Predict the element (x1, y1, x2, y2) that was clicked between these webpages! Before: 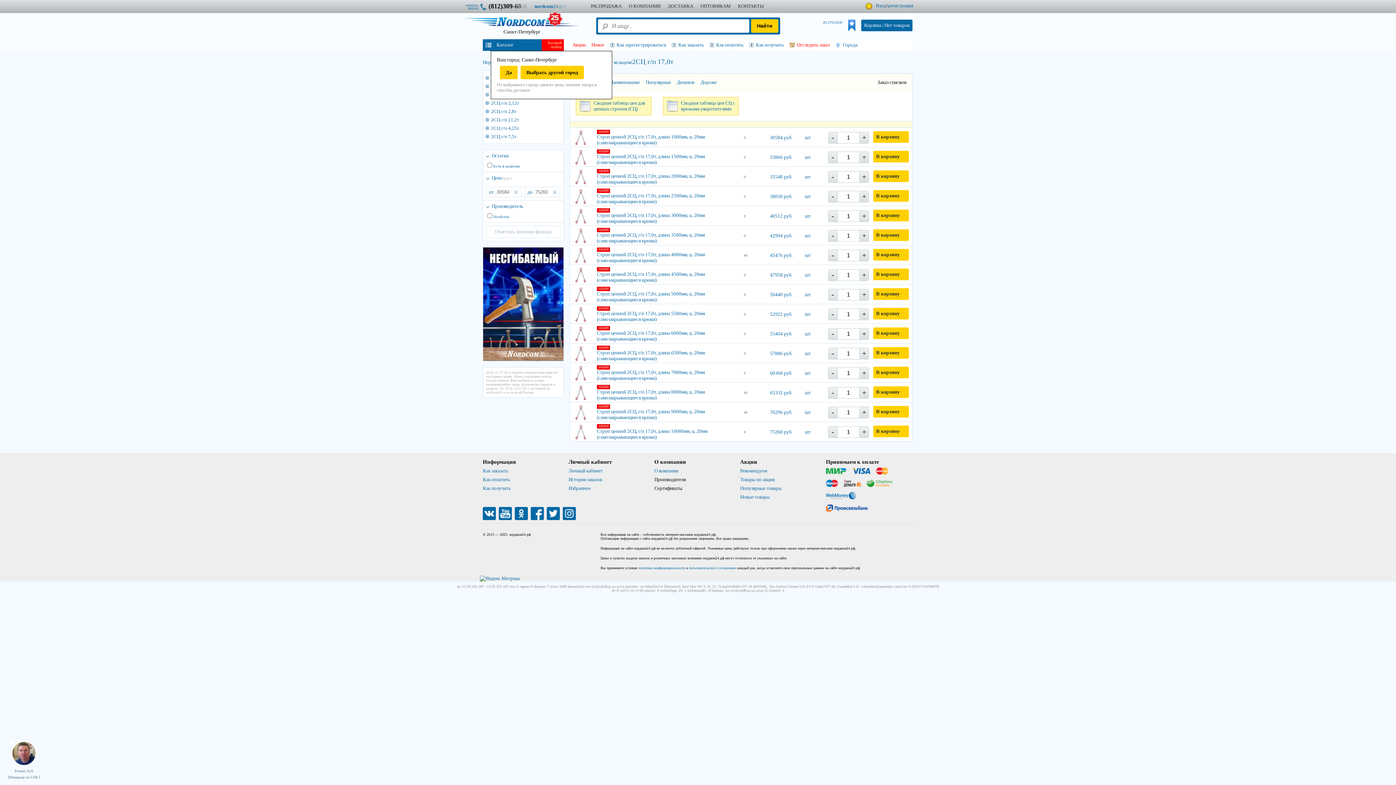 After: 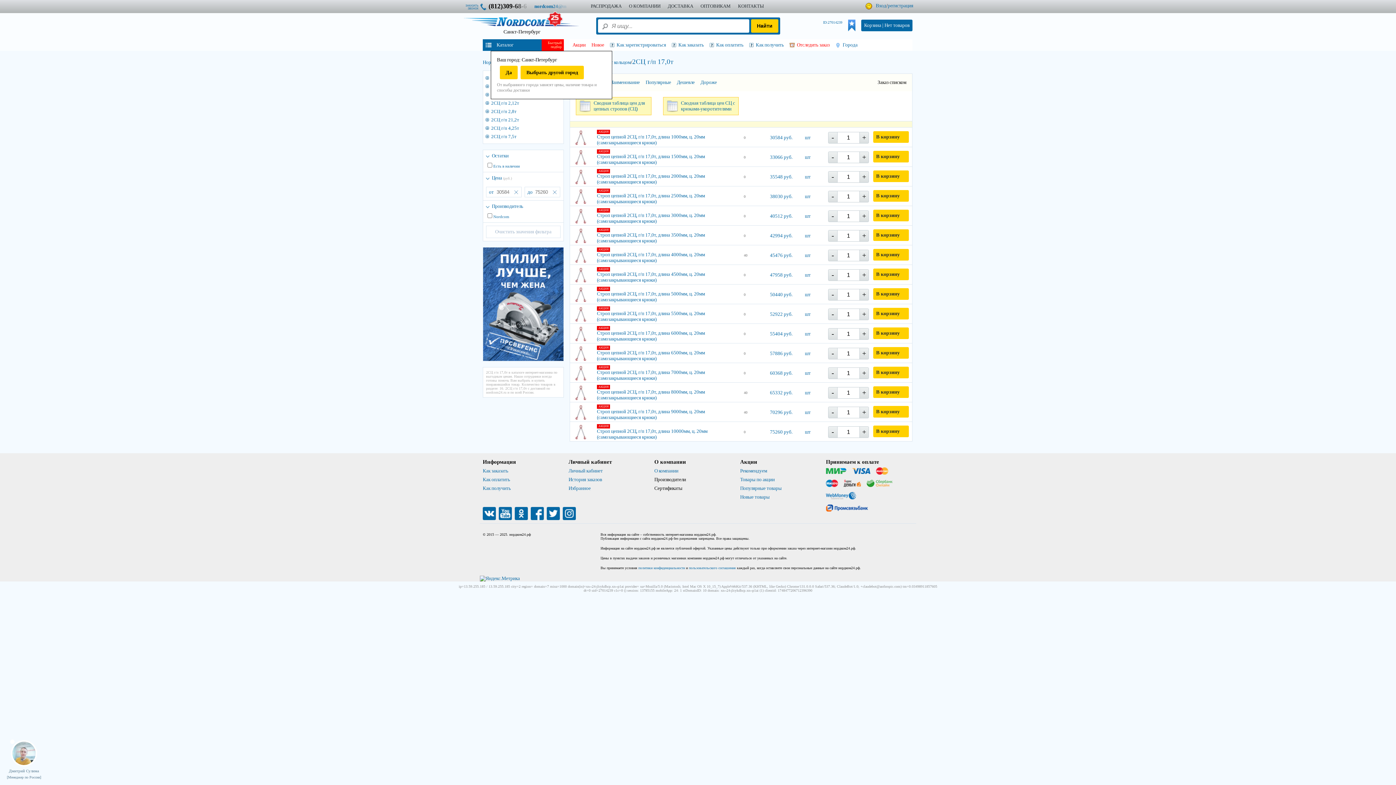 Action: bbox: (632, 57, 673, 65) label: 2СЦ г/п 17,0т